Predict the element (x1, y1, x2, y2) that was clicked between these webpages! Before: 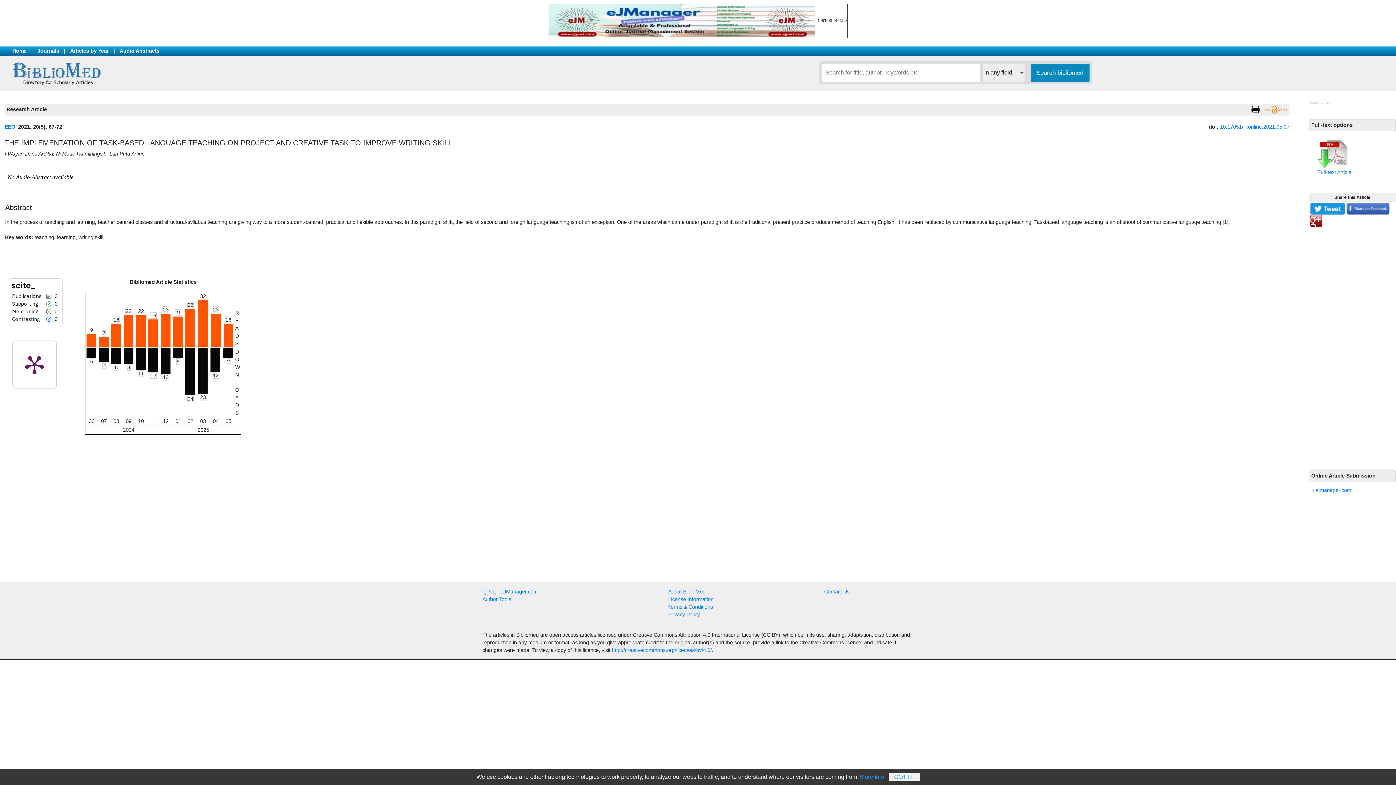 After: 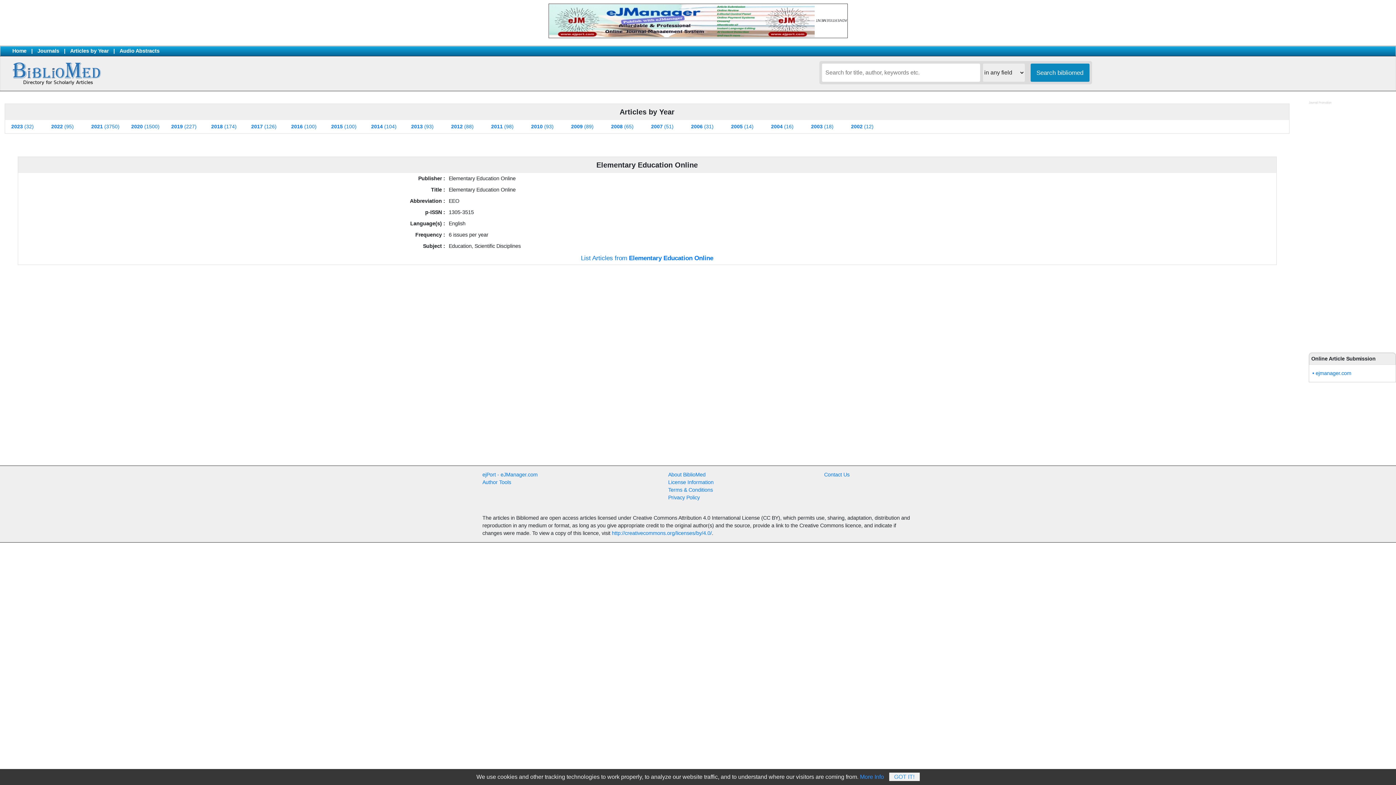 Action: label: EEO bbox: (4, 124, 15, 129)